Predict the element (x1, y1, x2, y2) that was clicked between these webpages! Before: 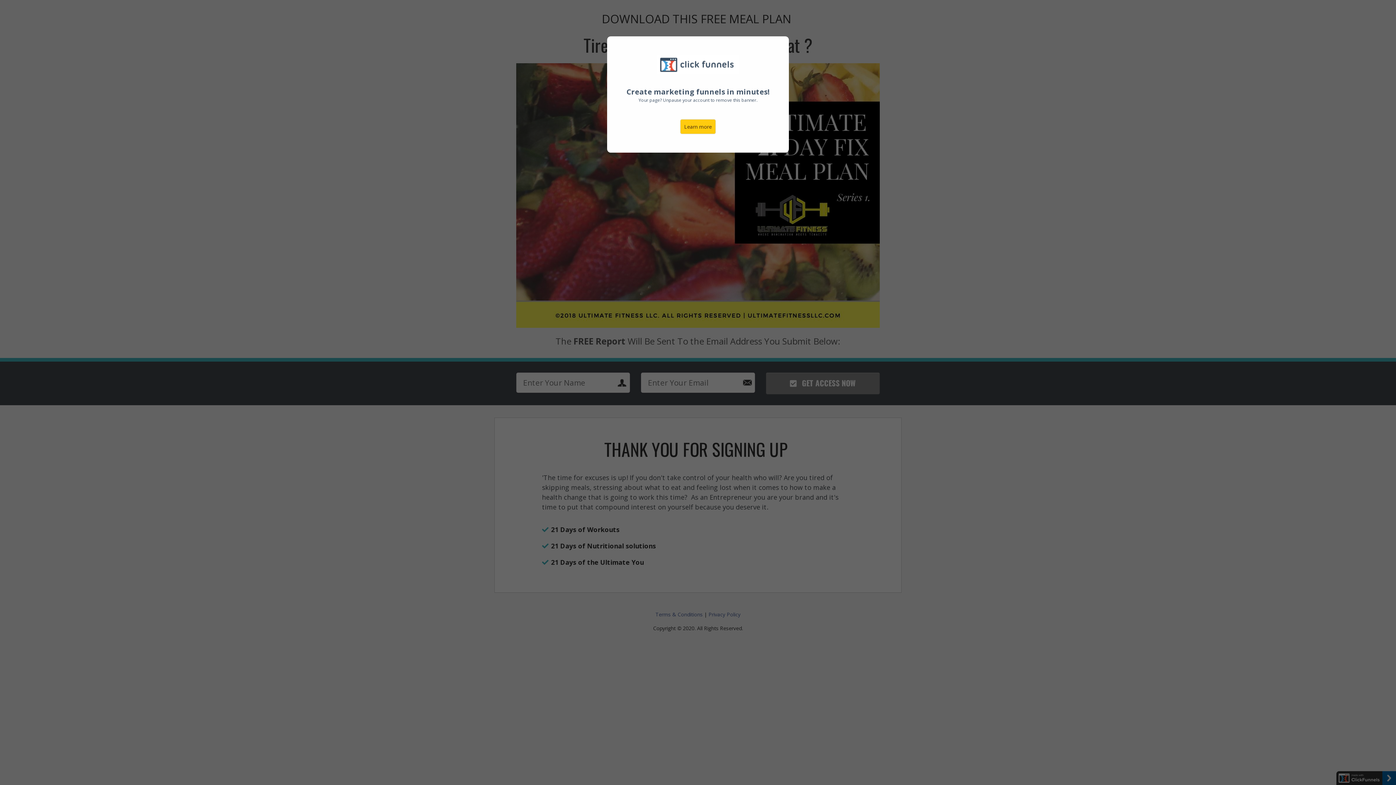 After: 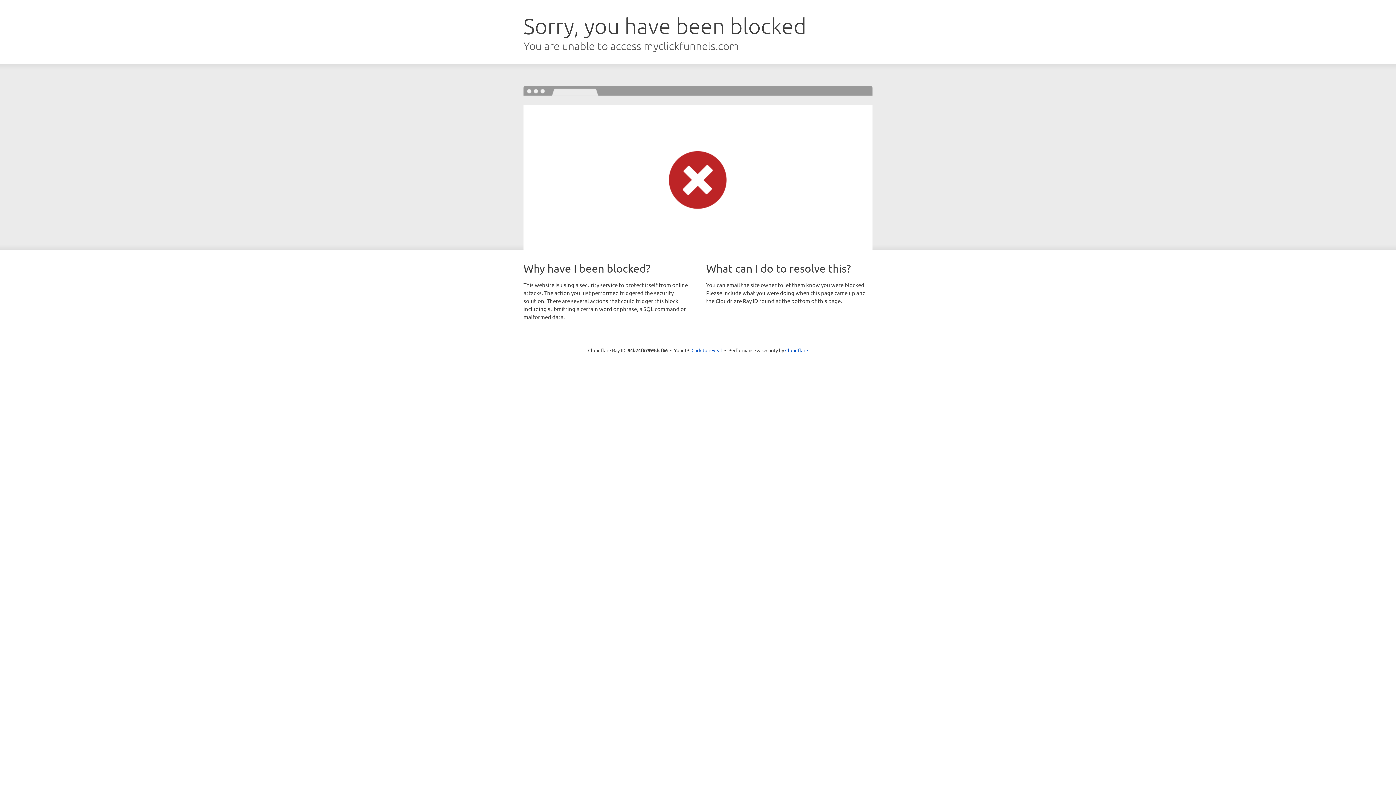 Action: label: Learn more bbox: (680, 119, 716, 134)